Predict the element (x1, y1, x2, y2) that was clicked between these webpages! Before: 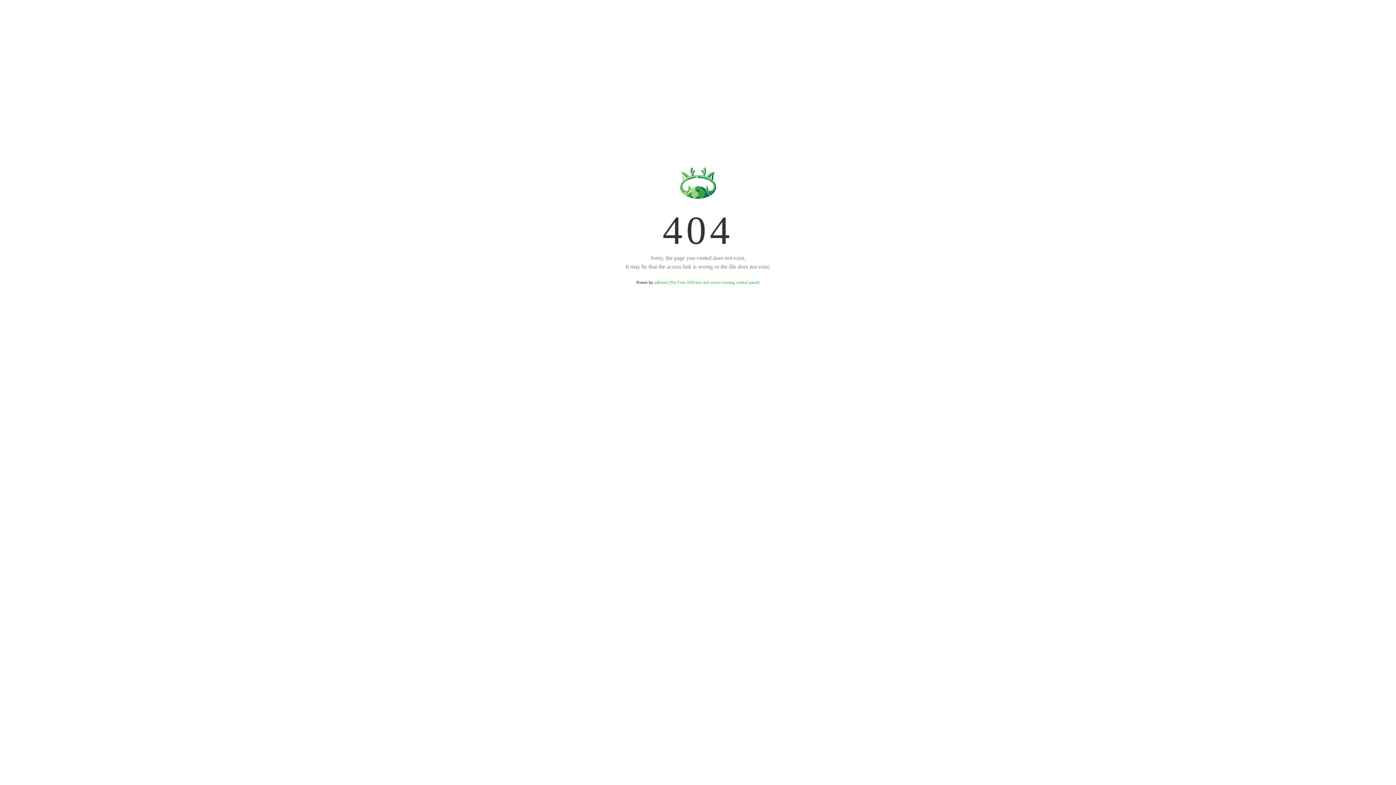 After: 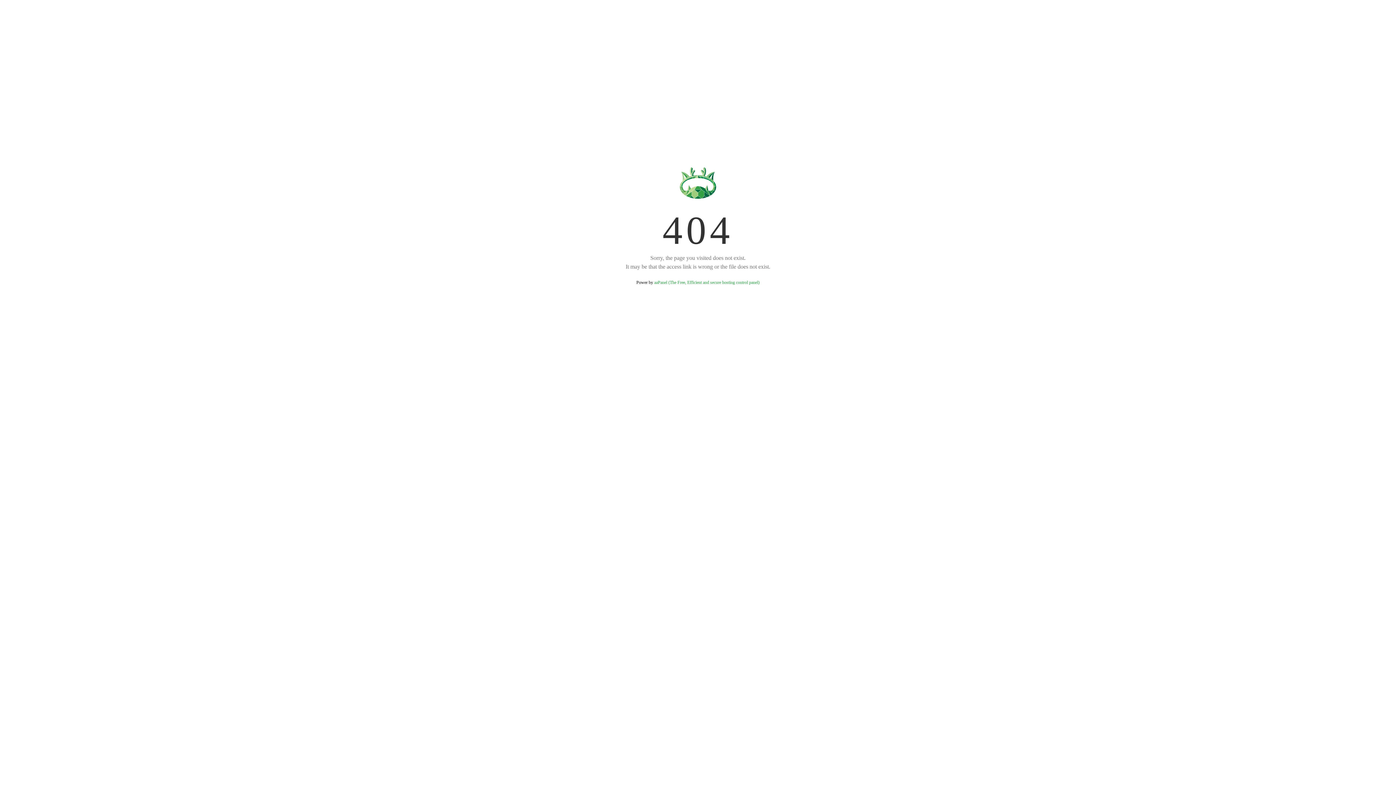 Action: label: aaPanel (The Free, Efficient and secure hosting control panel) bbox: (654, 280, 759, 285)